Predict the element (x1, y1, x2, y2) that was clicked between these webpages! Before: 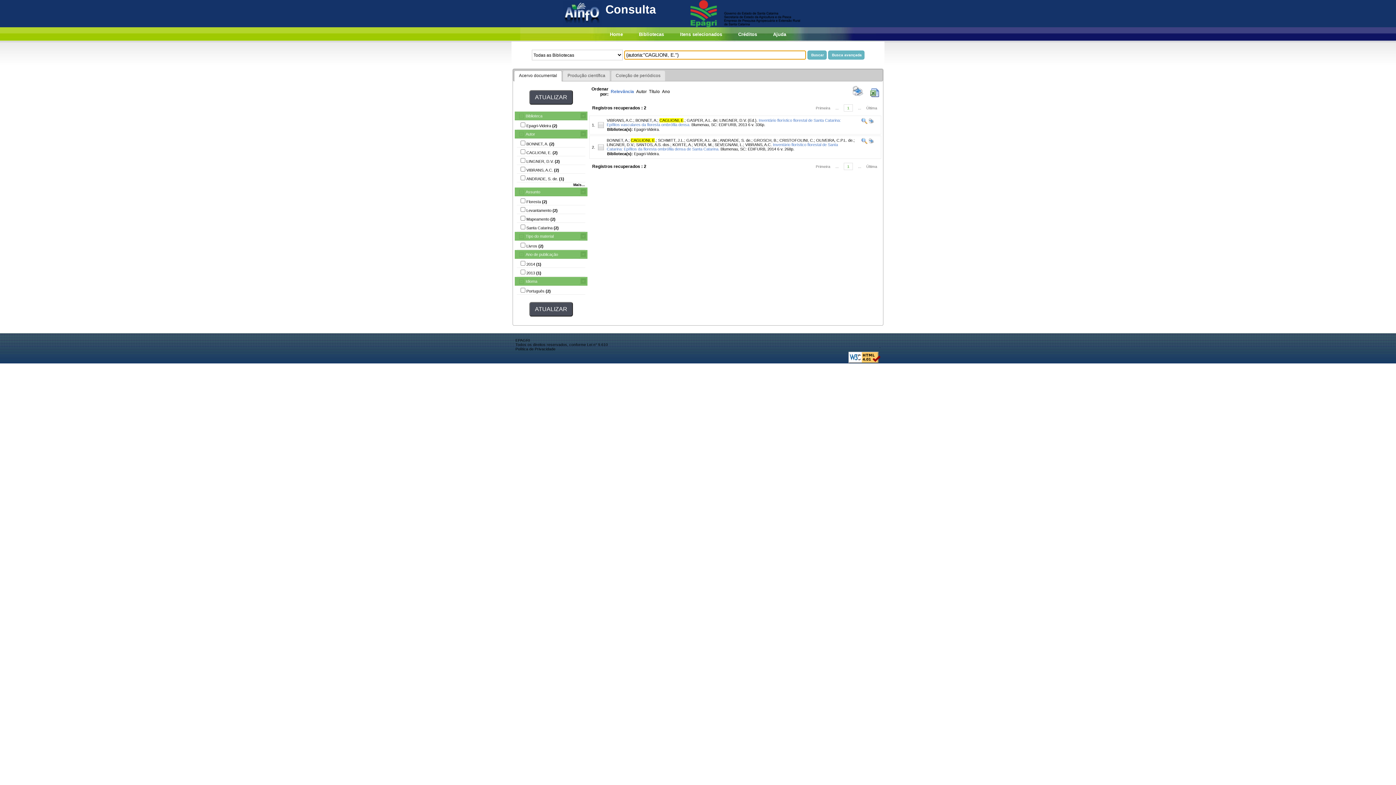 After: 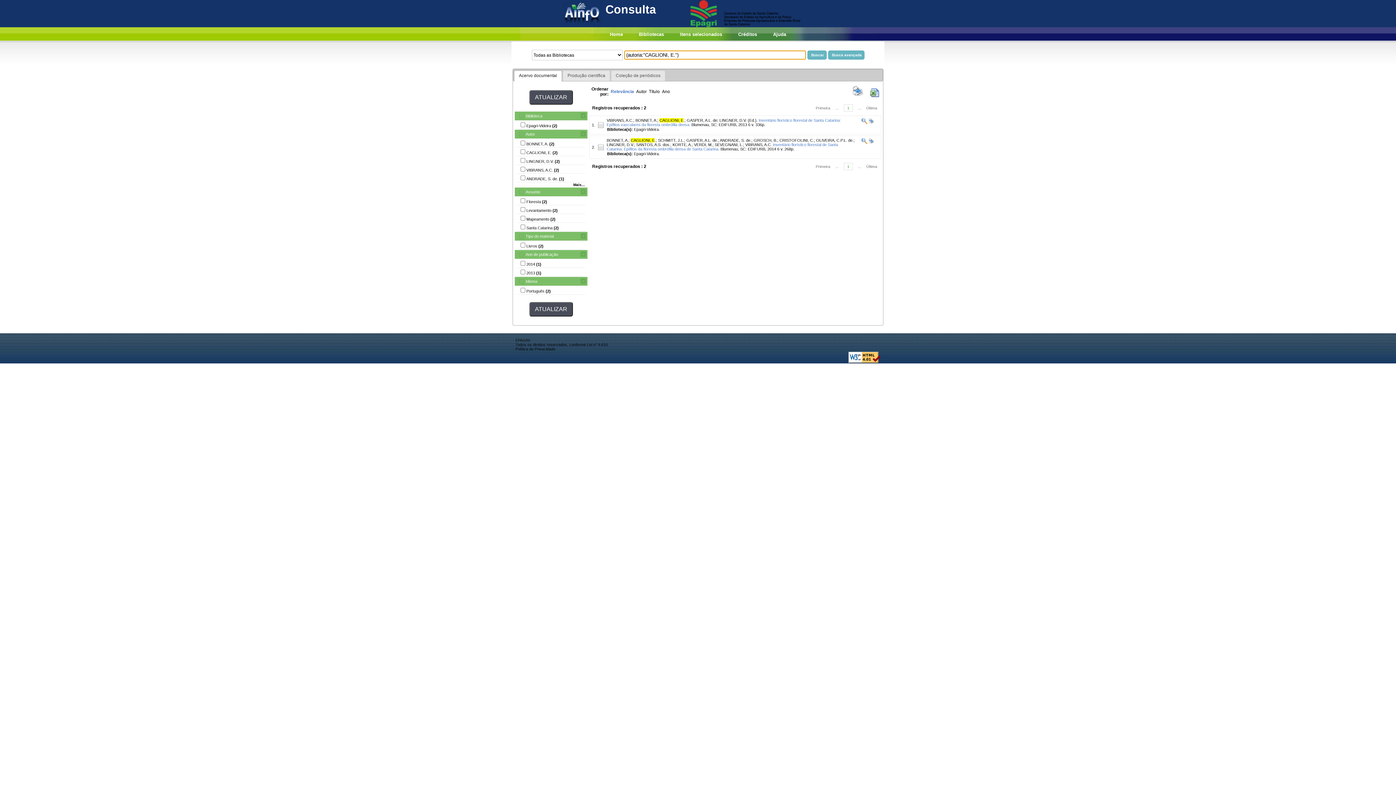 Action: label: Última bbox: (866, 105, 877, 110)